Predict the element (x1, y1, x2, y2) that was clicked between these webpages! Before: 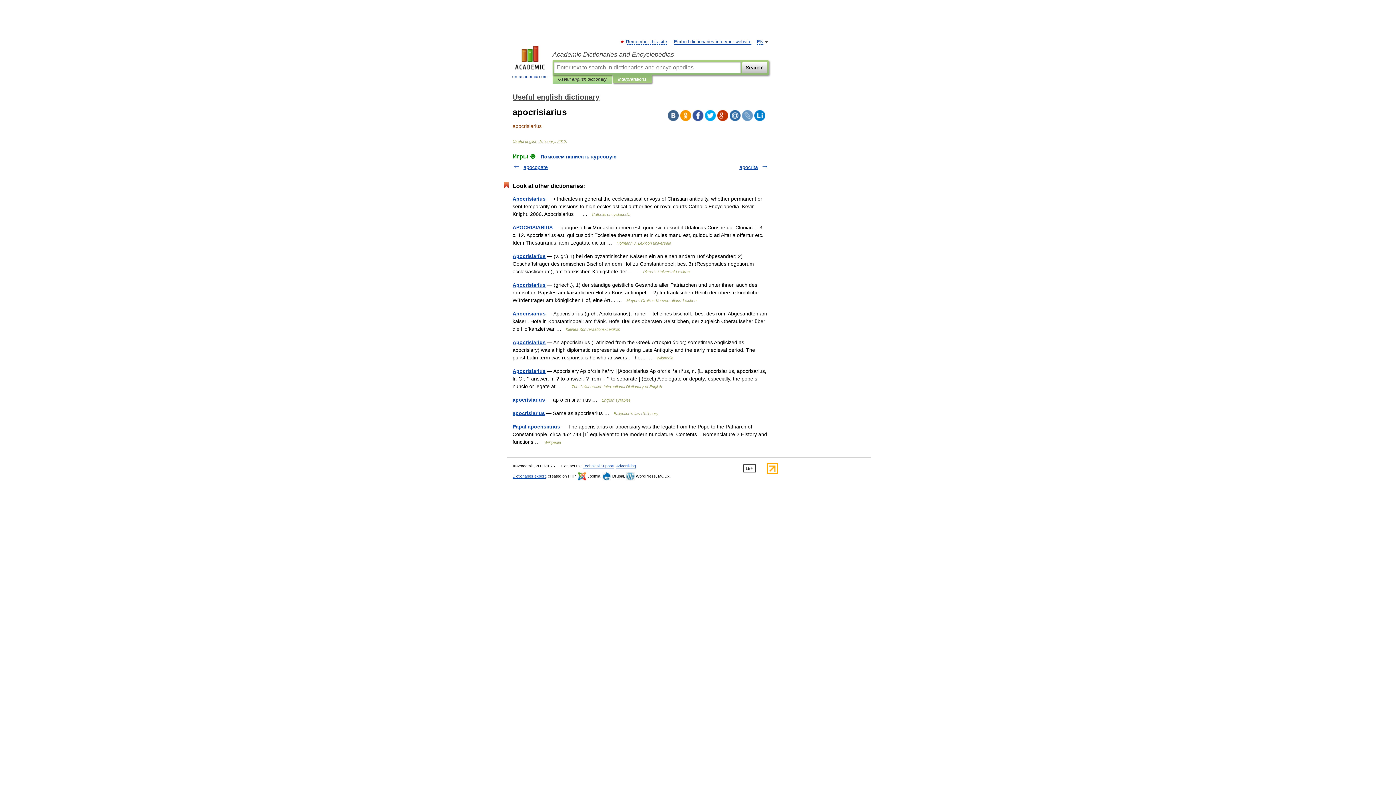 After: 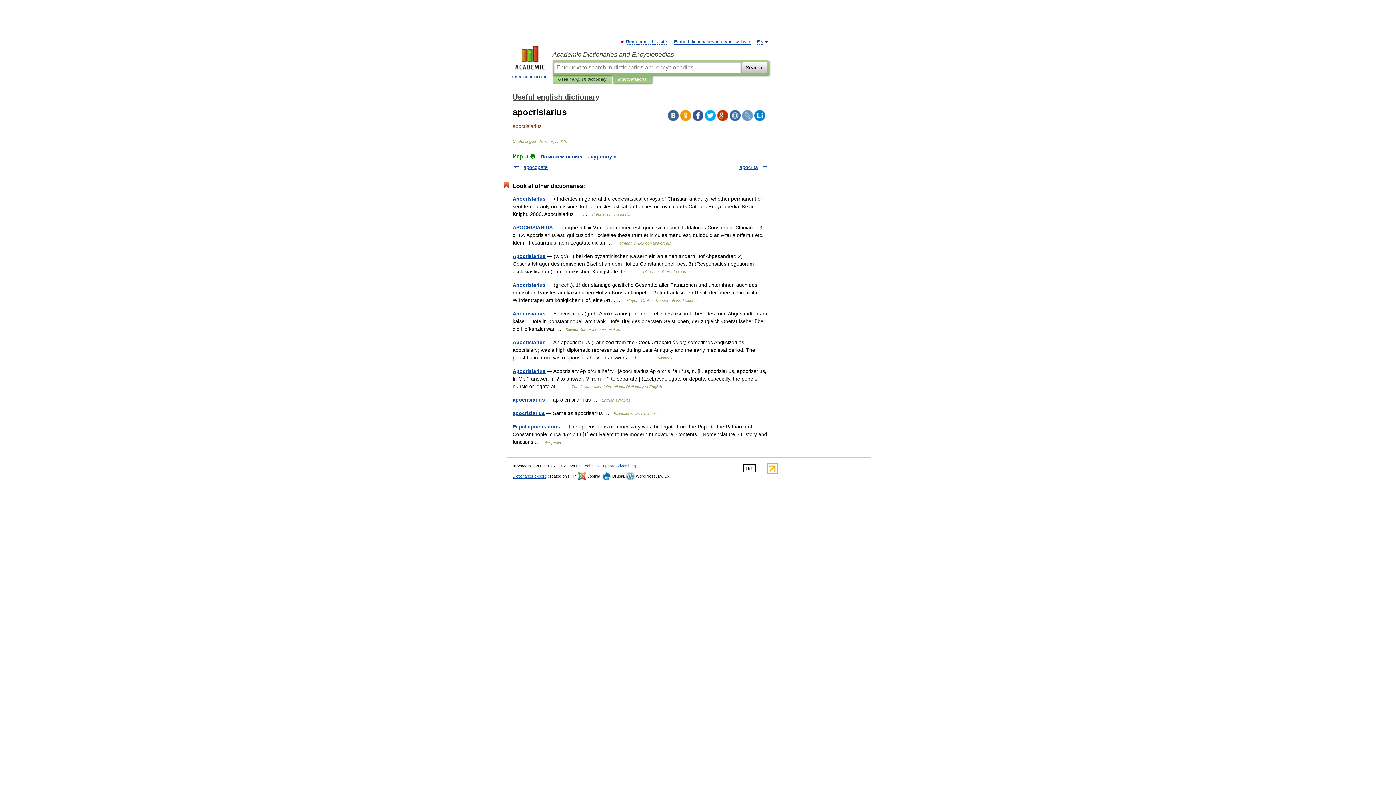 Action: bbox: (754, 110, 765, 121)